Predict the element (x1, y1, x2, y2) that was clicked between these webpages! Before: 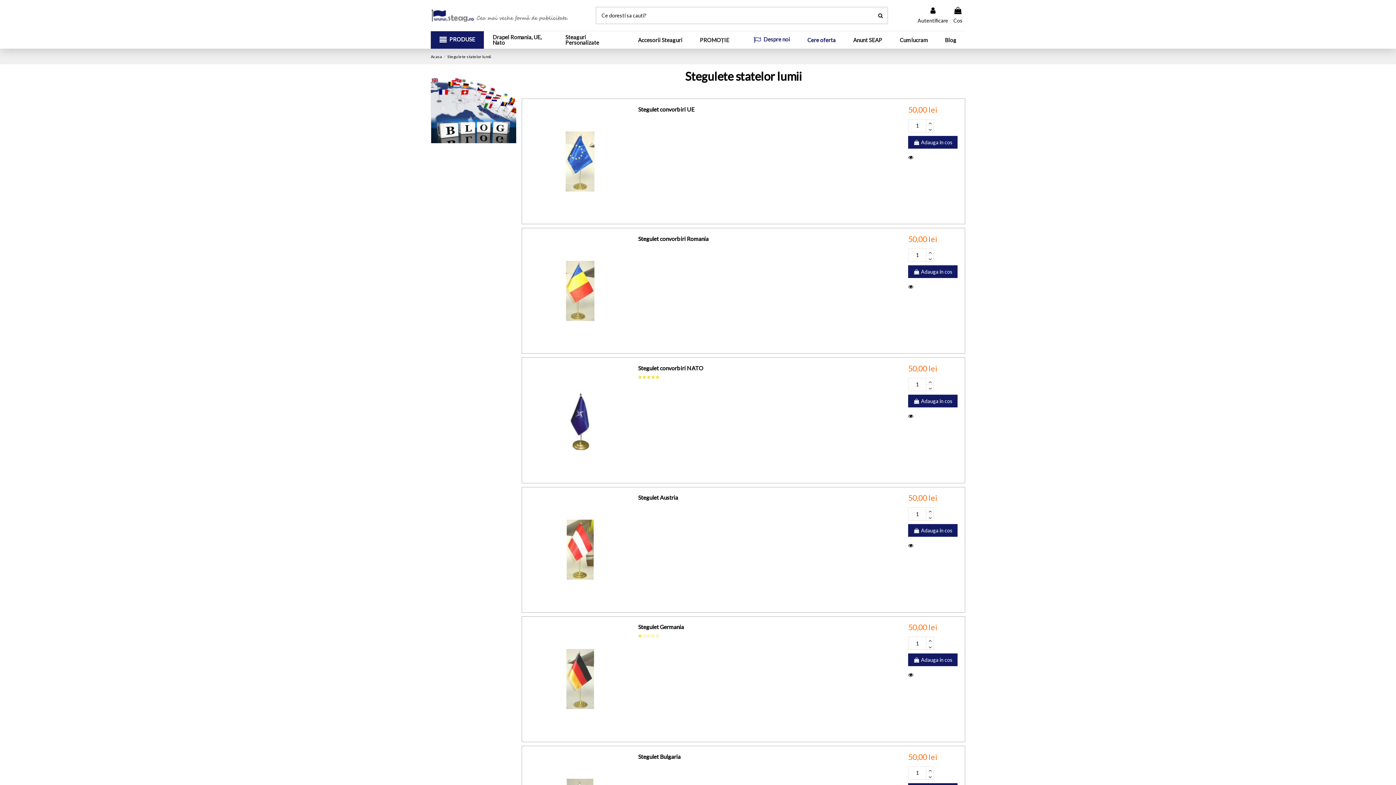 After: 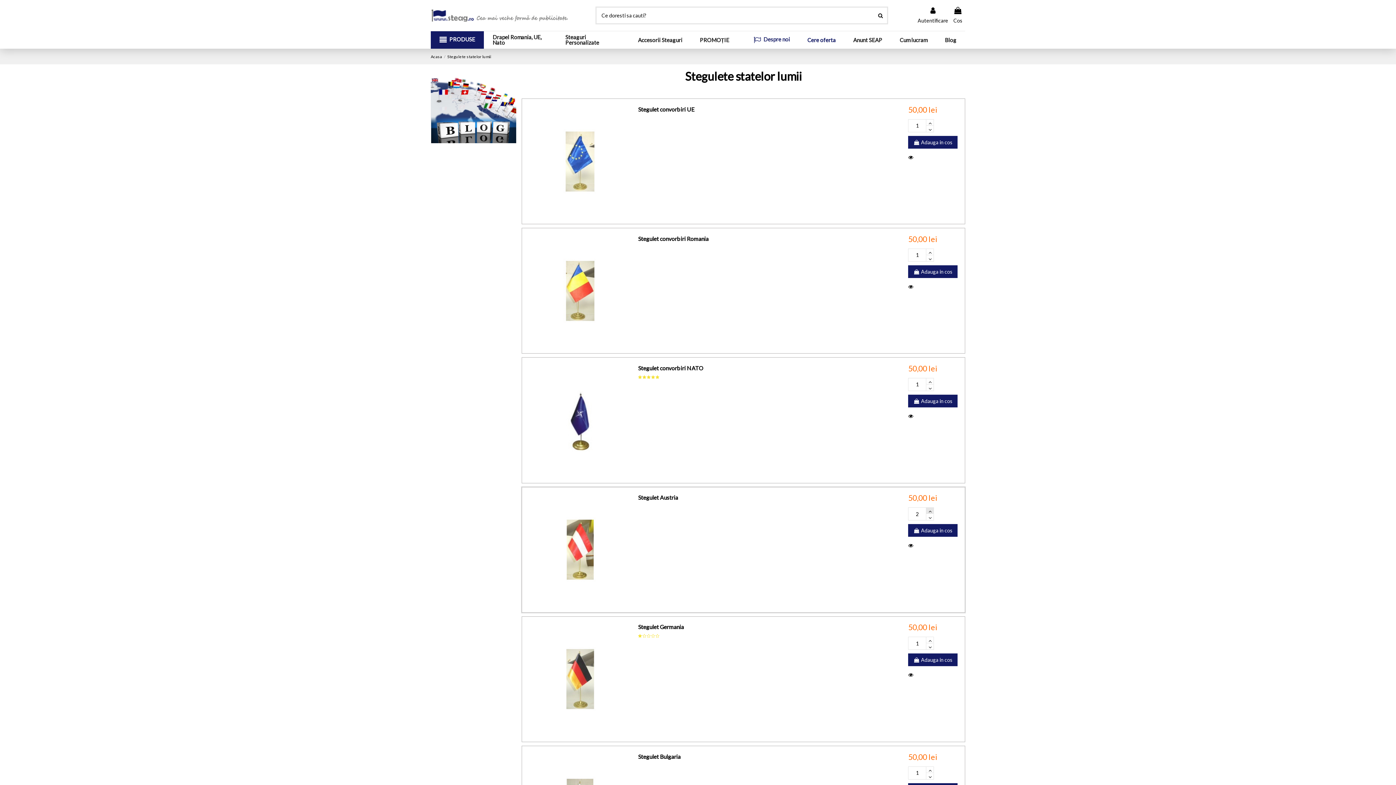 Action: bbox: (926, 507, 934, 514)